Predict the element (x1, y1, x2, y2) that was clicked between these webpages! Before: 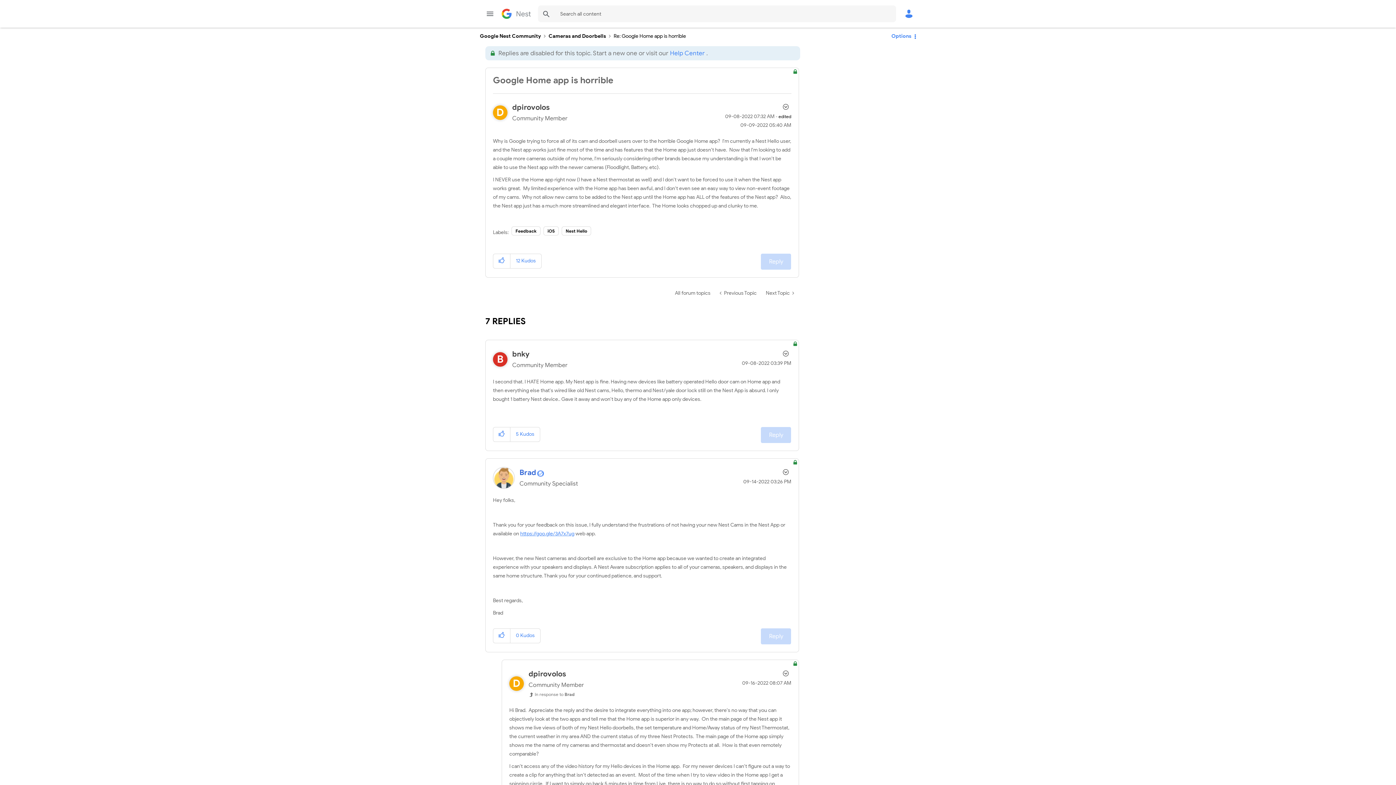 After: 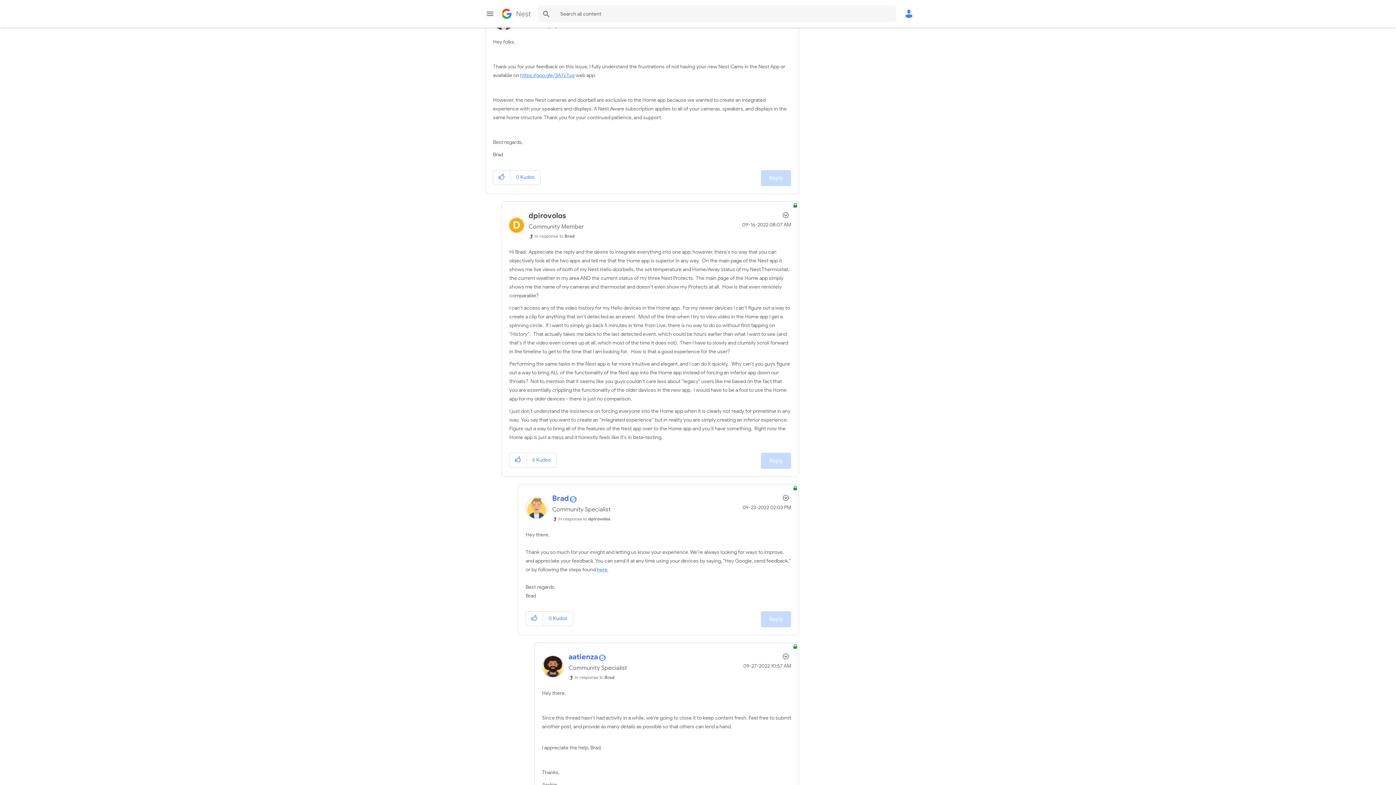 Action: label: In response to Brad bbox: (528, 692, 574, 697)